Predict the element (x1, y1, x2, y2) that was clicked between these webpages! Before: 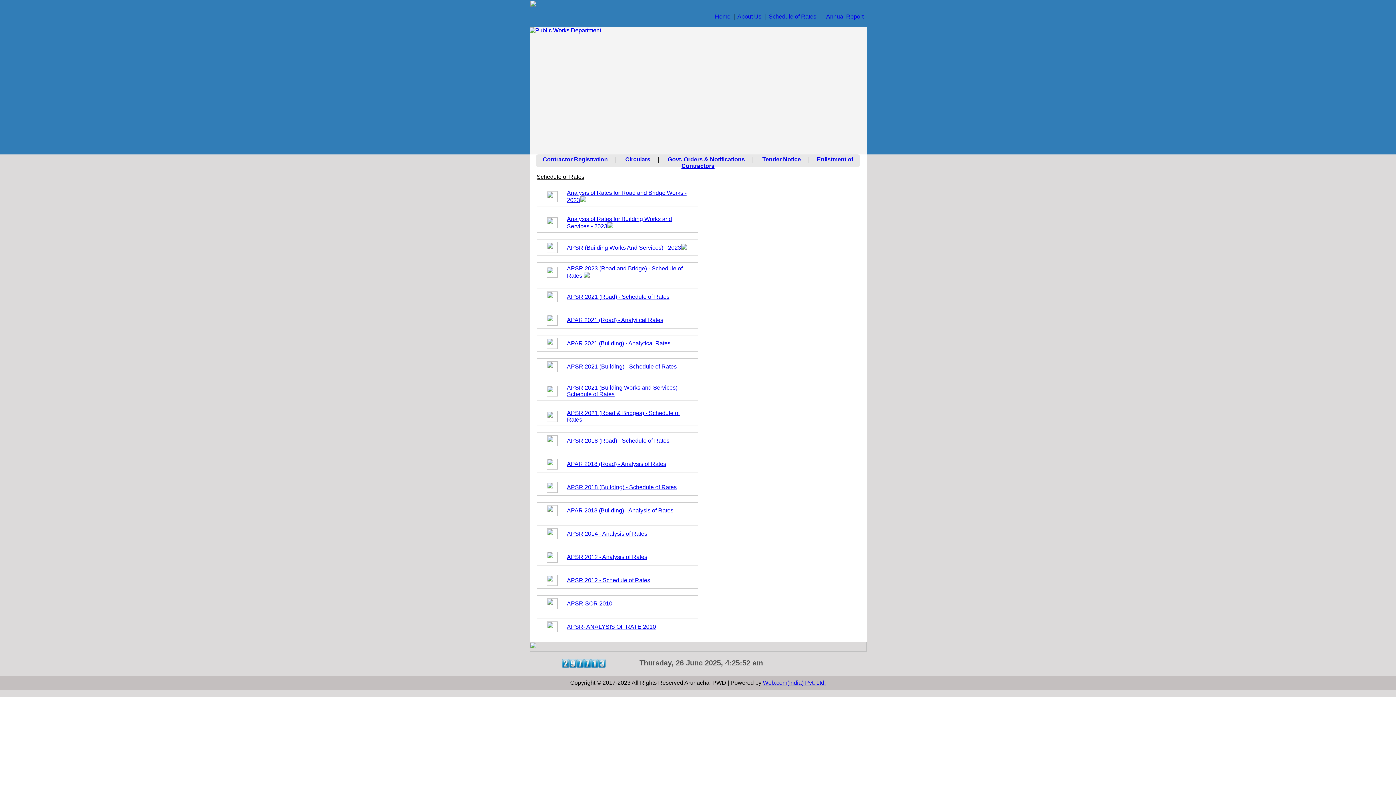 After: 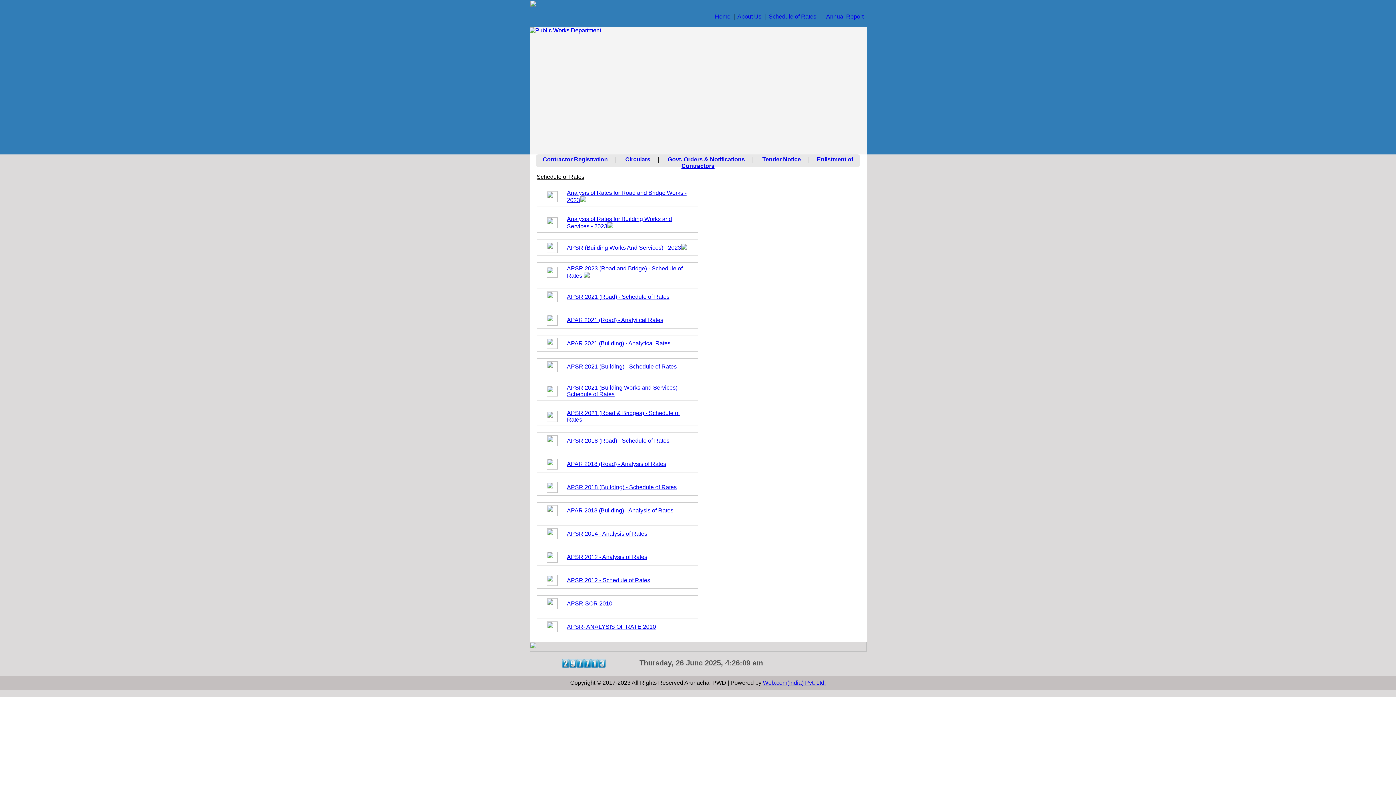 Action: bbox: (567, 461, 666, 467) label: APAR 2018 (Road) - Analysis of Rates